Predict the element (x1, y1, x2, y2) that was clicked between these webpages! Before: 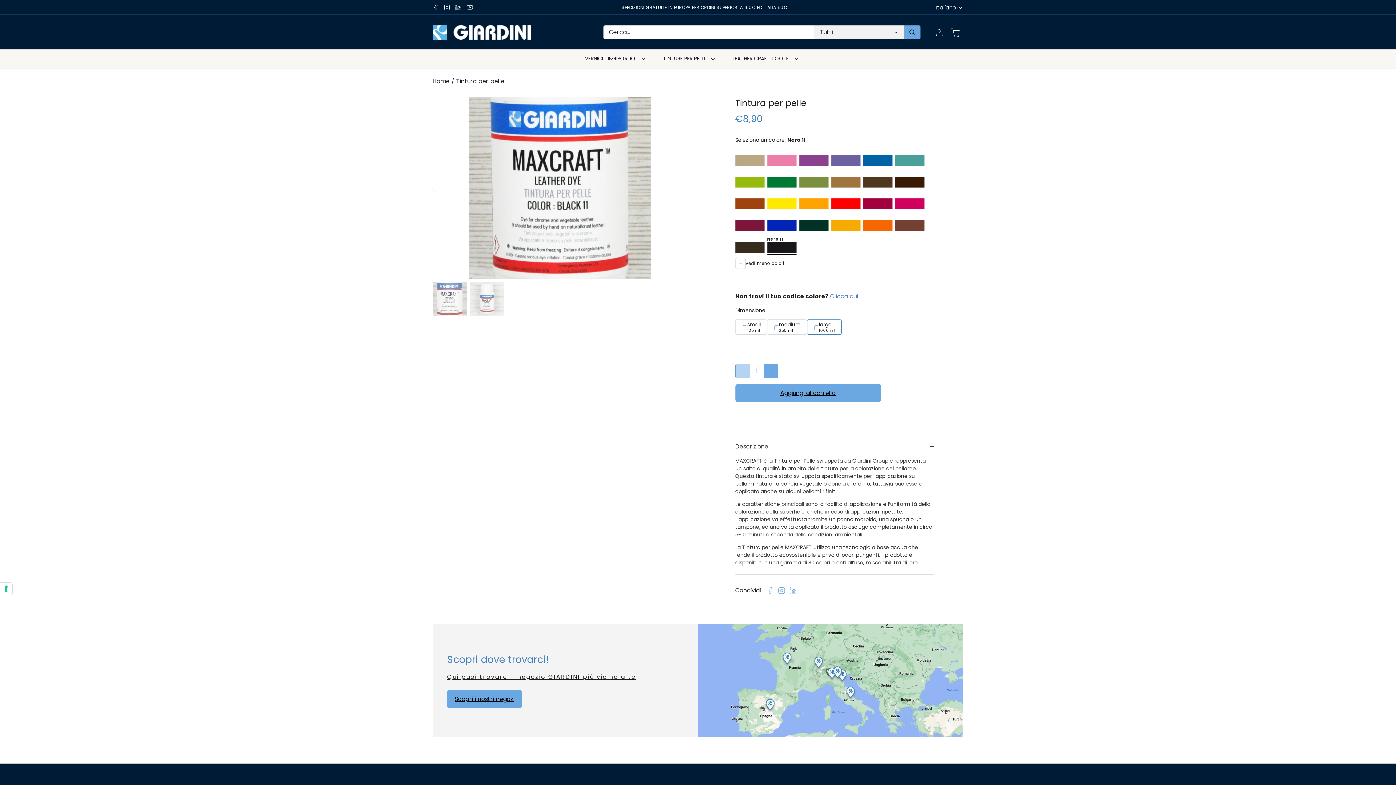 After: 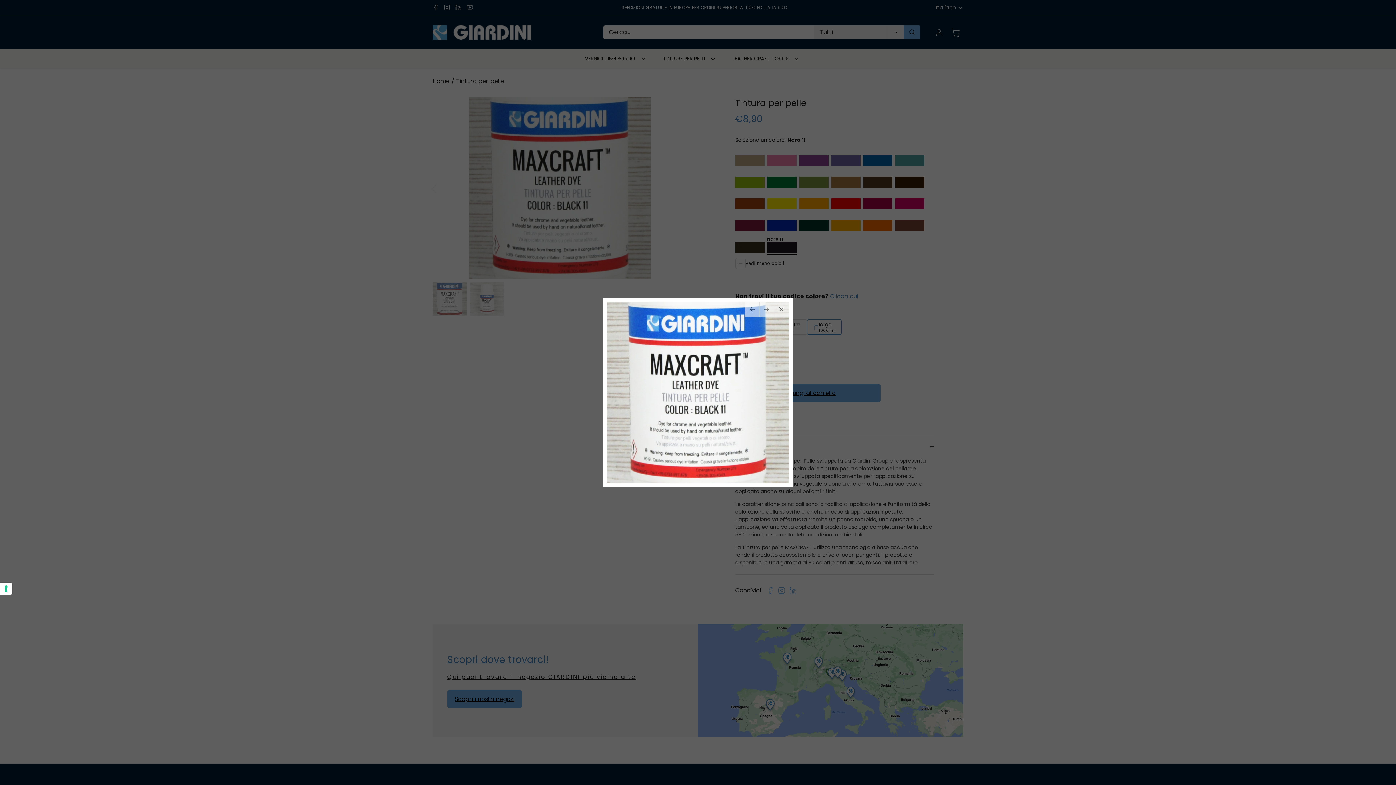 Action: bbox: (432, 97, 688, 279)